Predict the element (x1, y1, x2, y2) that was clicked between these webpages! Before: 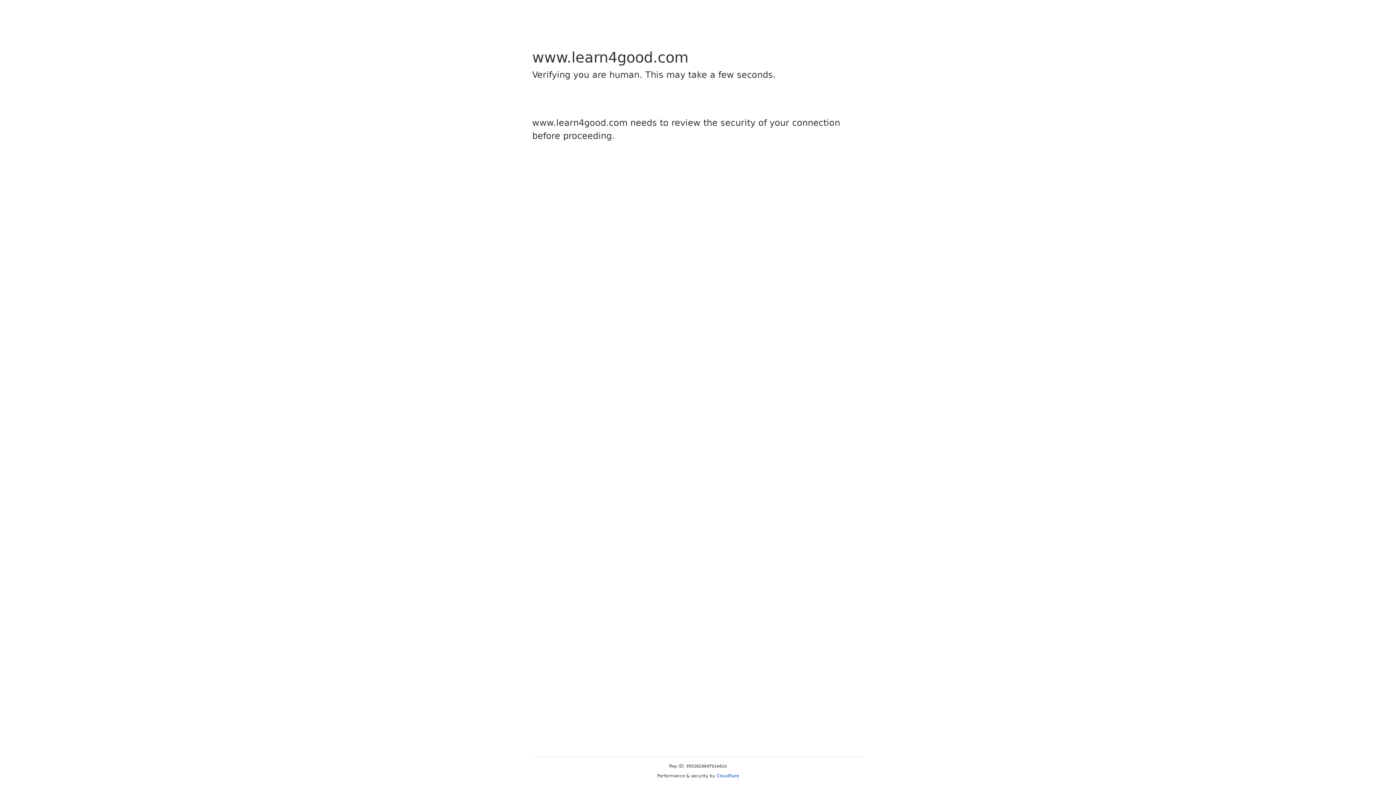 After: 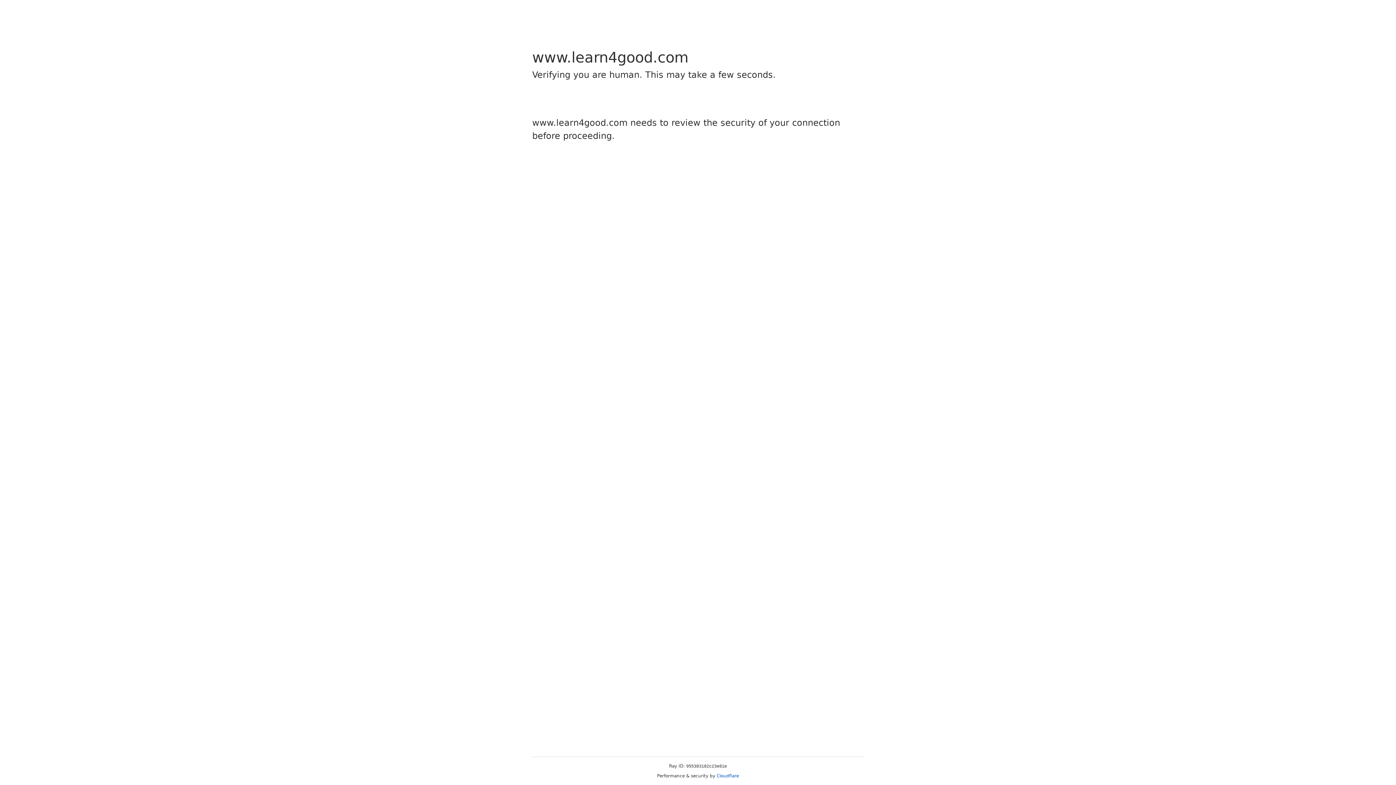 Action: bbox: (716, 773, 739, 778) label: Cloudflare